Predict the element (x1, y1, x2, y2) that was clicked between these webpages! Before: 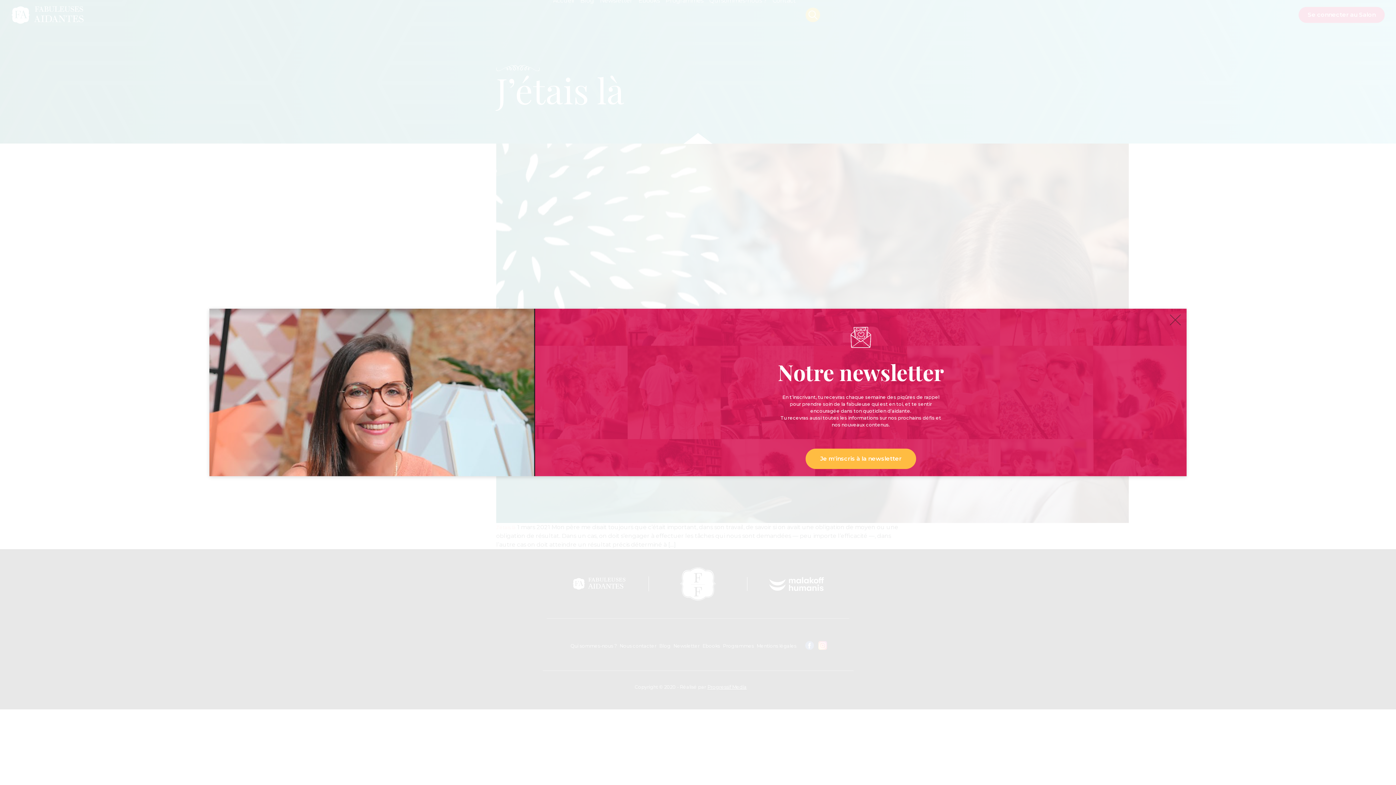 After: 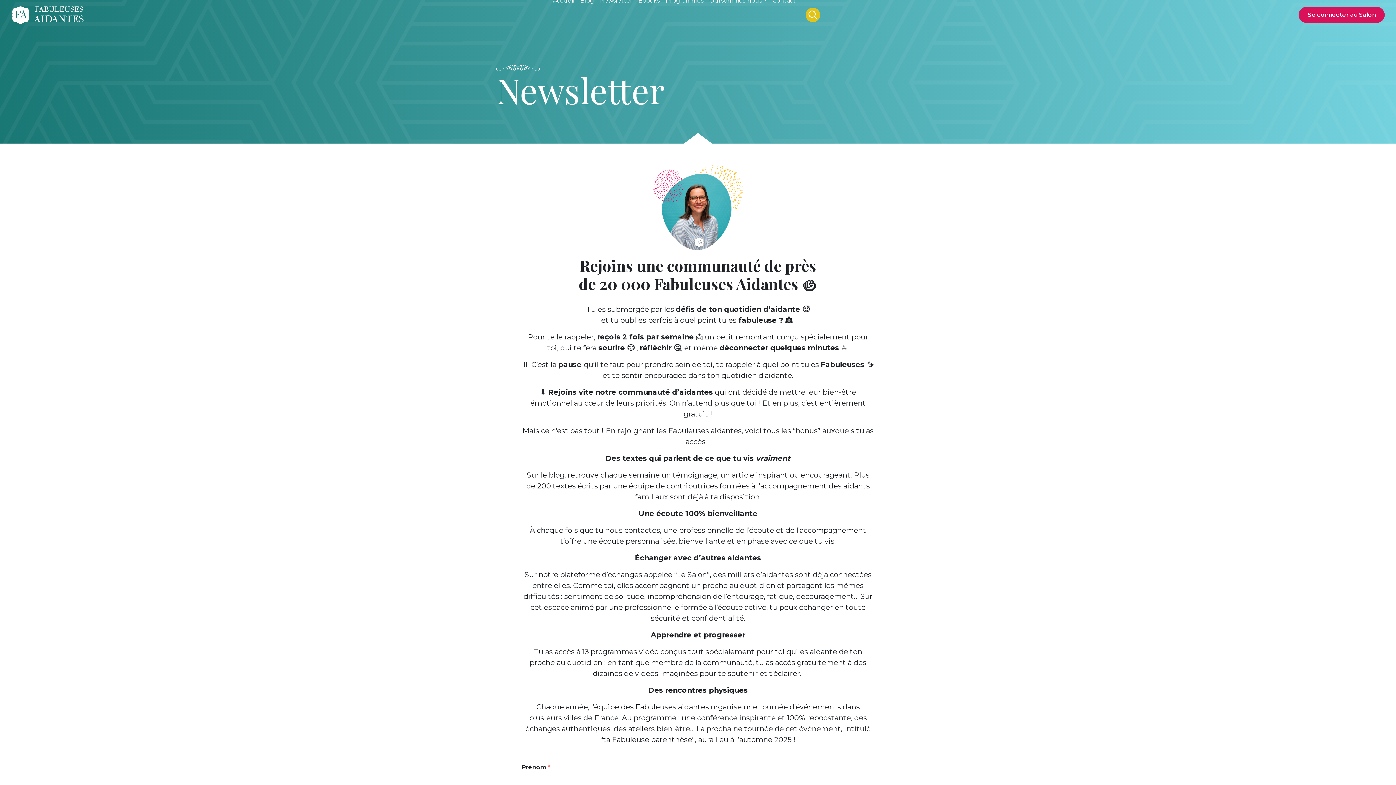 Action: bbox: (805, 448, 916, 469) label: Je m'inscris à la newsletter